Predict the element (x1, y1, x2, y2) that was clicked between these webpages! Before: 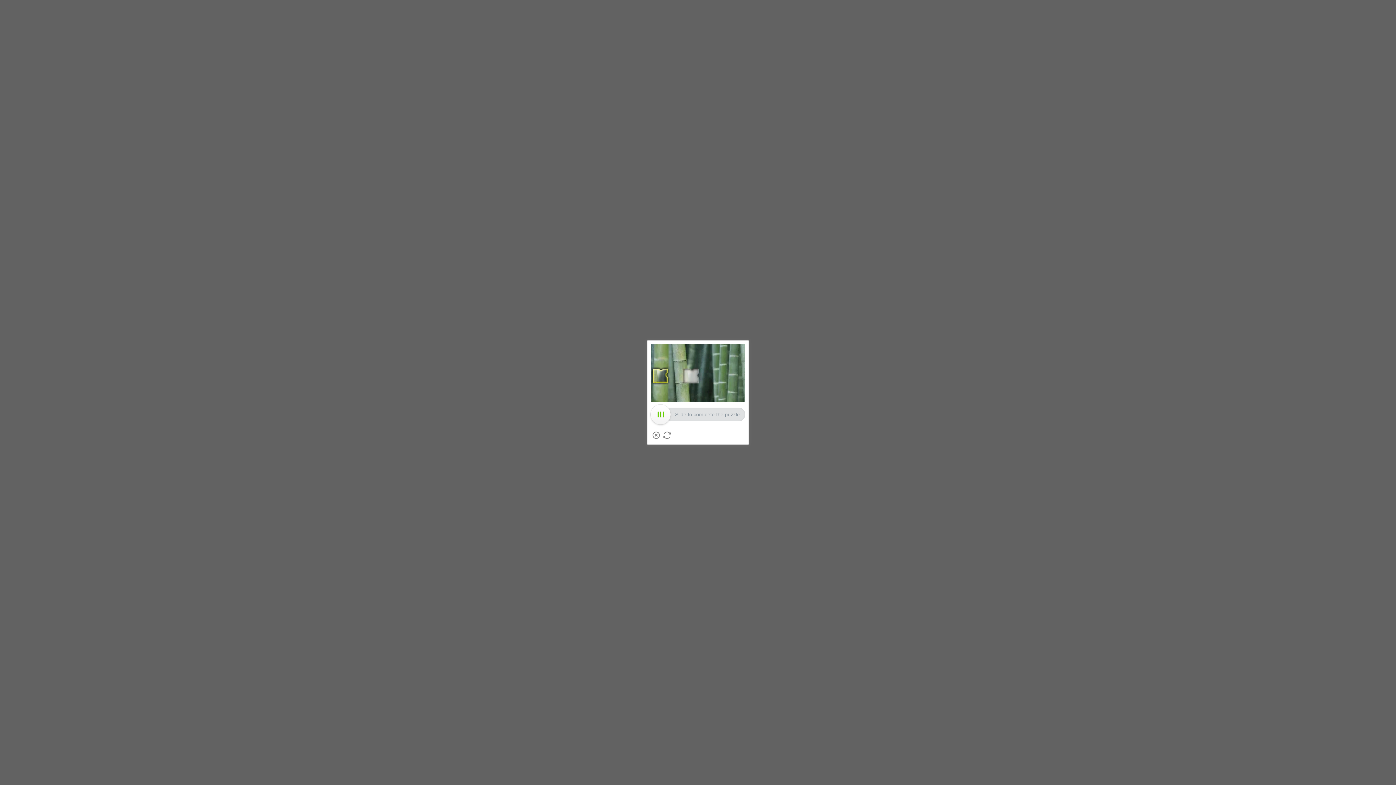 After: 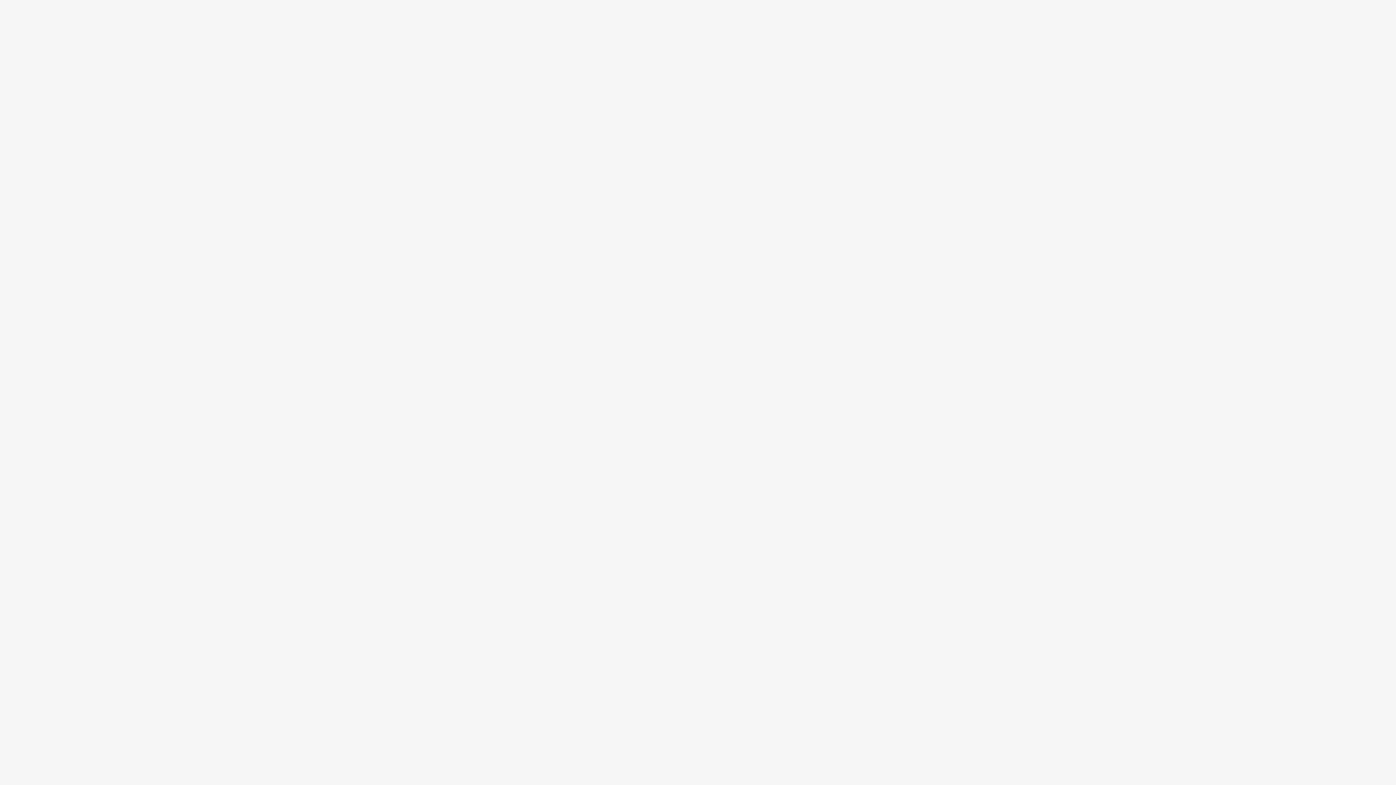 Action: bbox: (652, 431, 660, 439) label: Close